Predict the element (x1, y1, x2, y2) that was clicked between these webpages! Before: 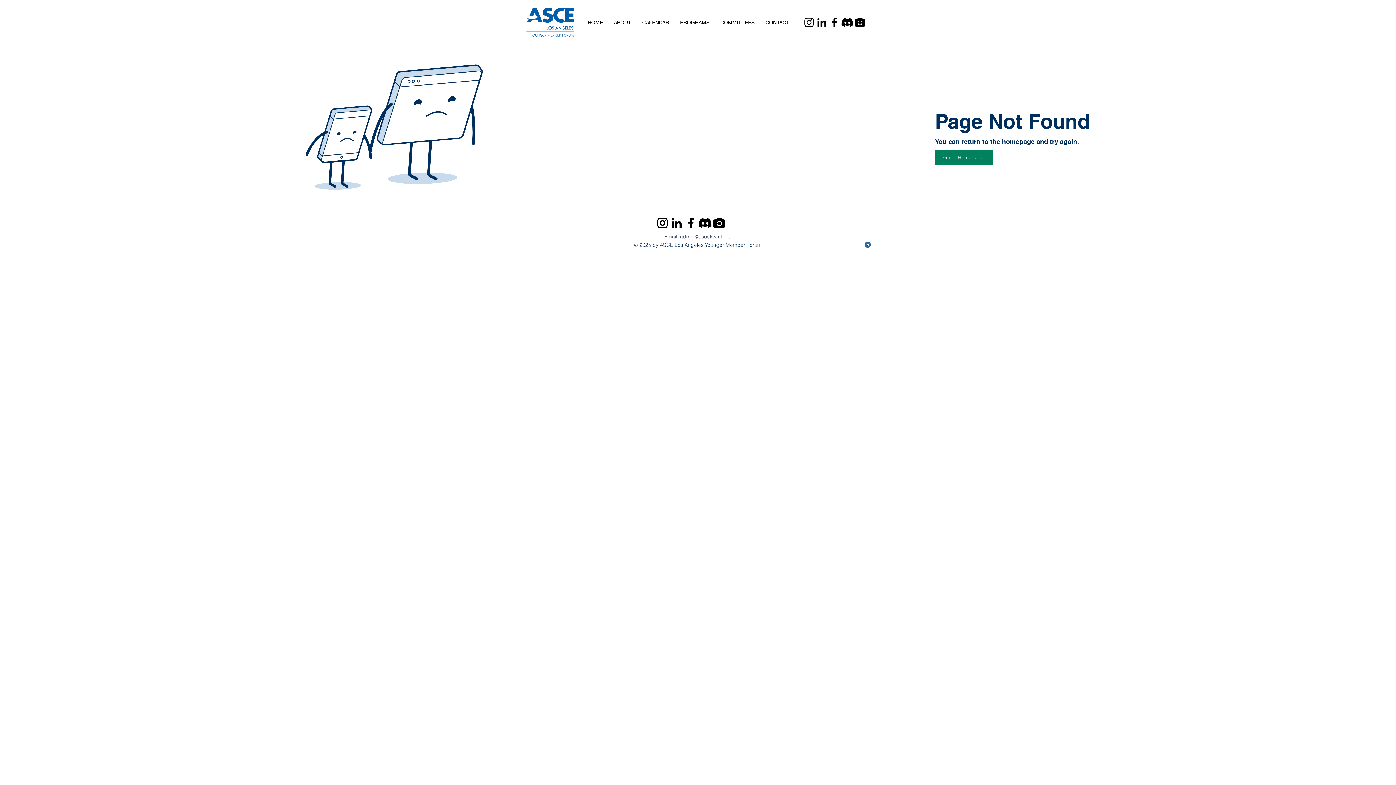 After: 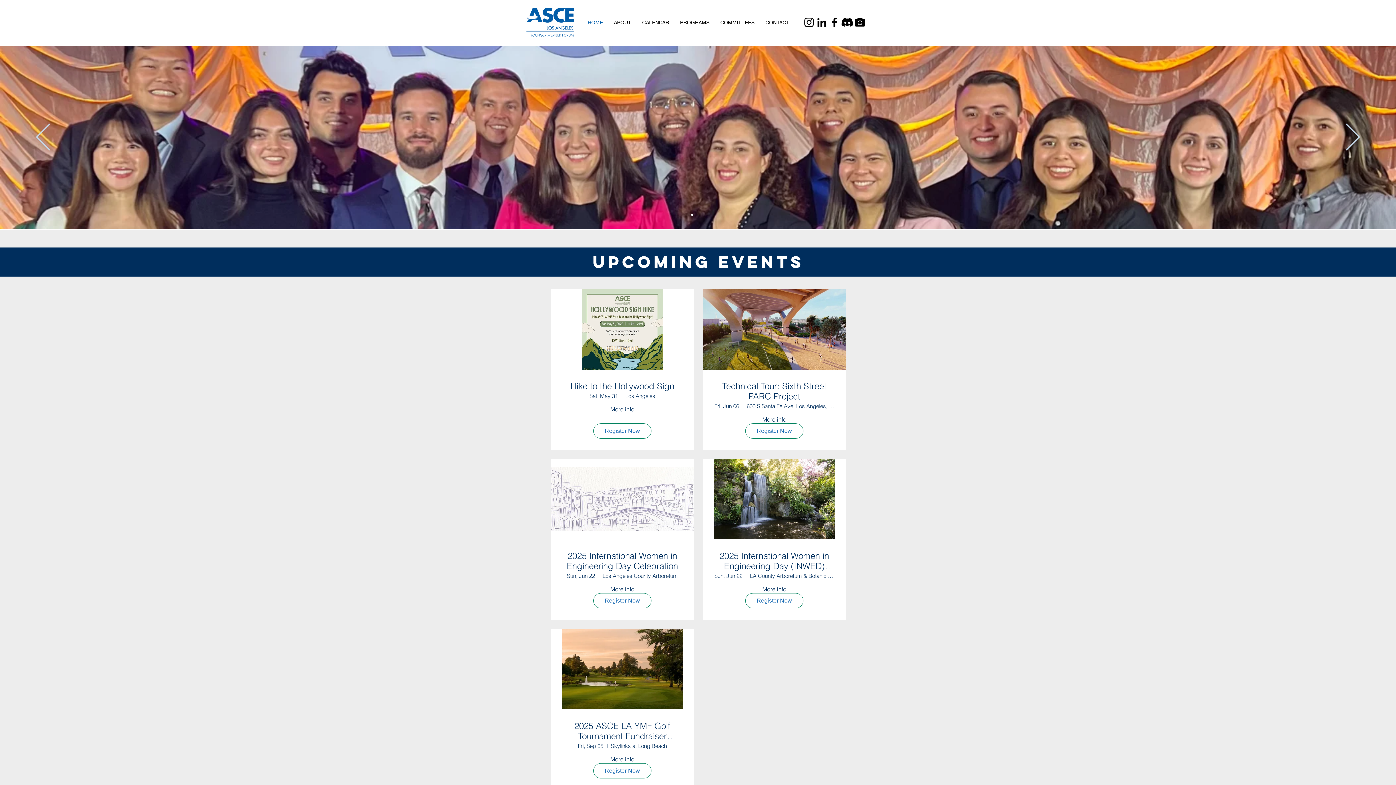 Action: bbox: (526, 7, 574, 37)